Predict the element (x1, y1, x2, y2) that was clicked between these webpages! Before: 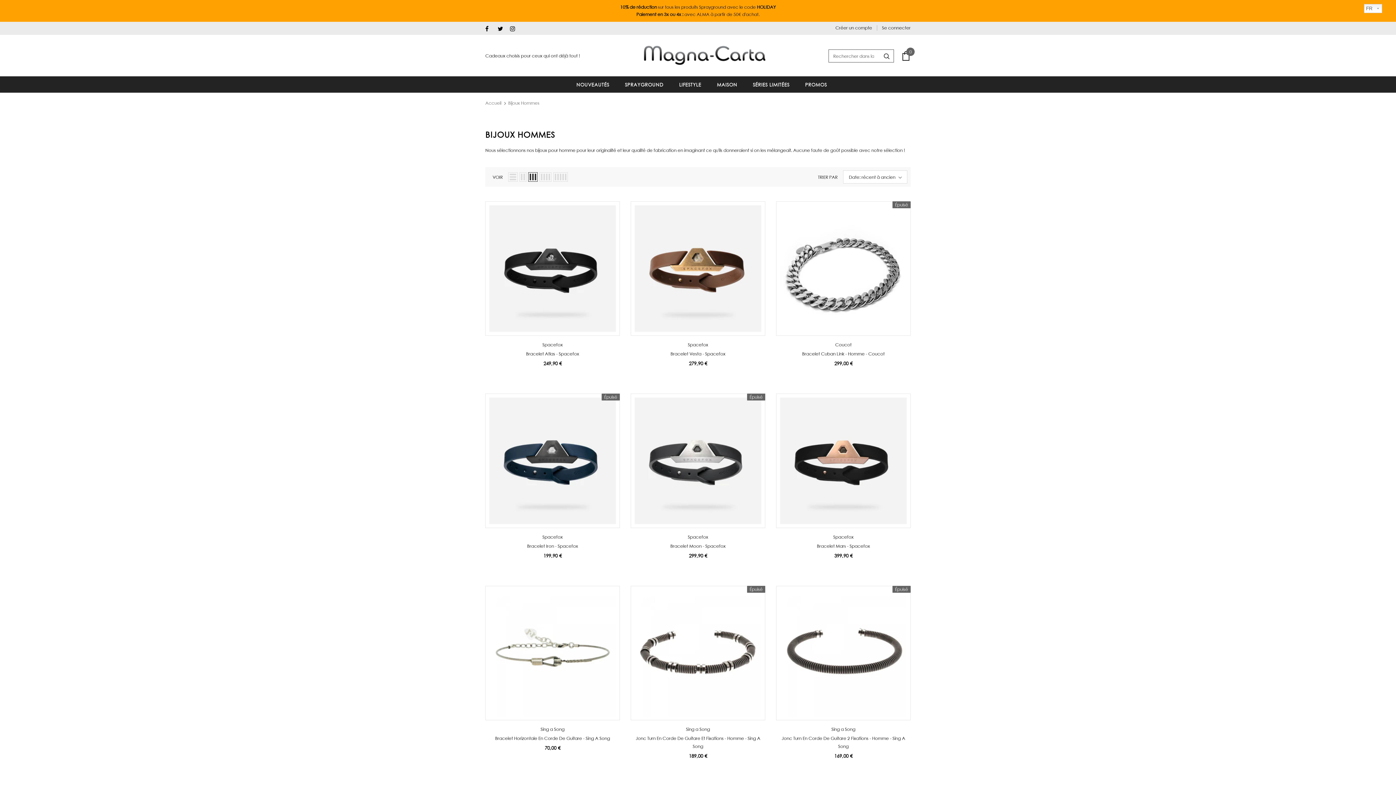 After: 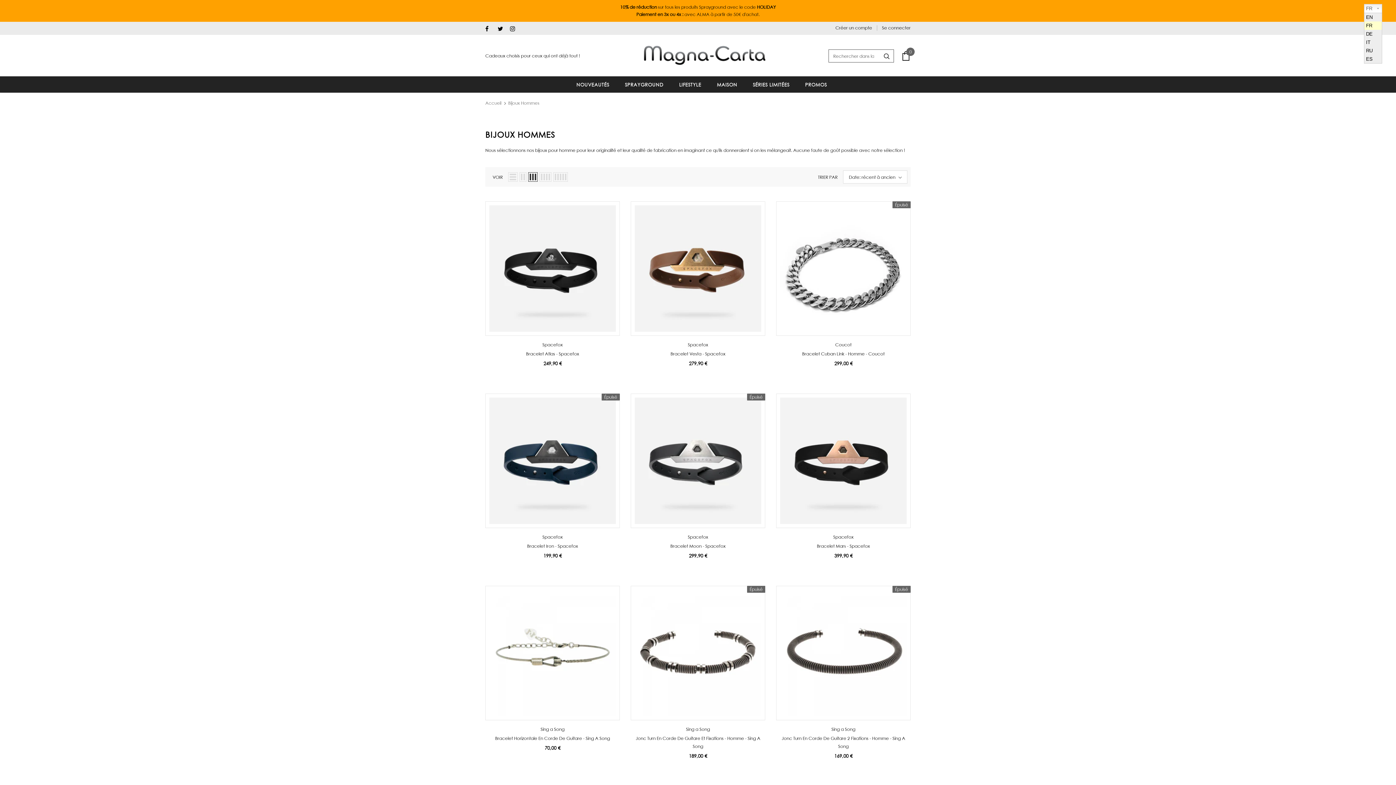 Action: label: FR bbox: (1364, 4, 1382, 13)